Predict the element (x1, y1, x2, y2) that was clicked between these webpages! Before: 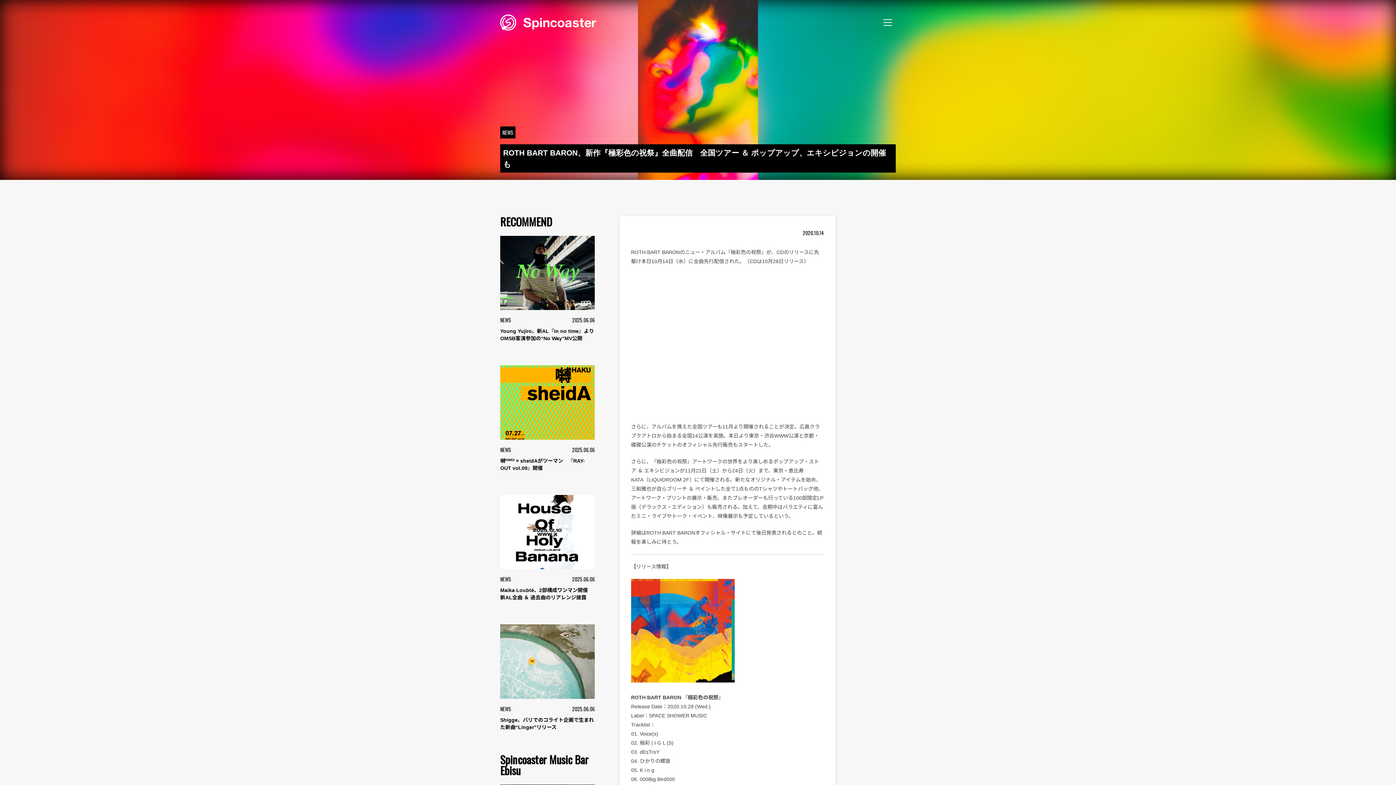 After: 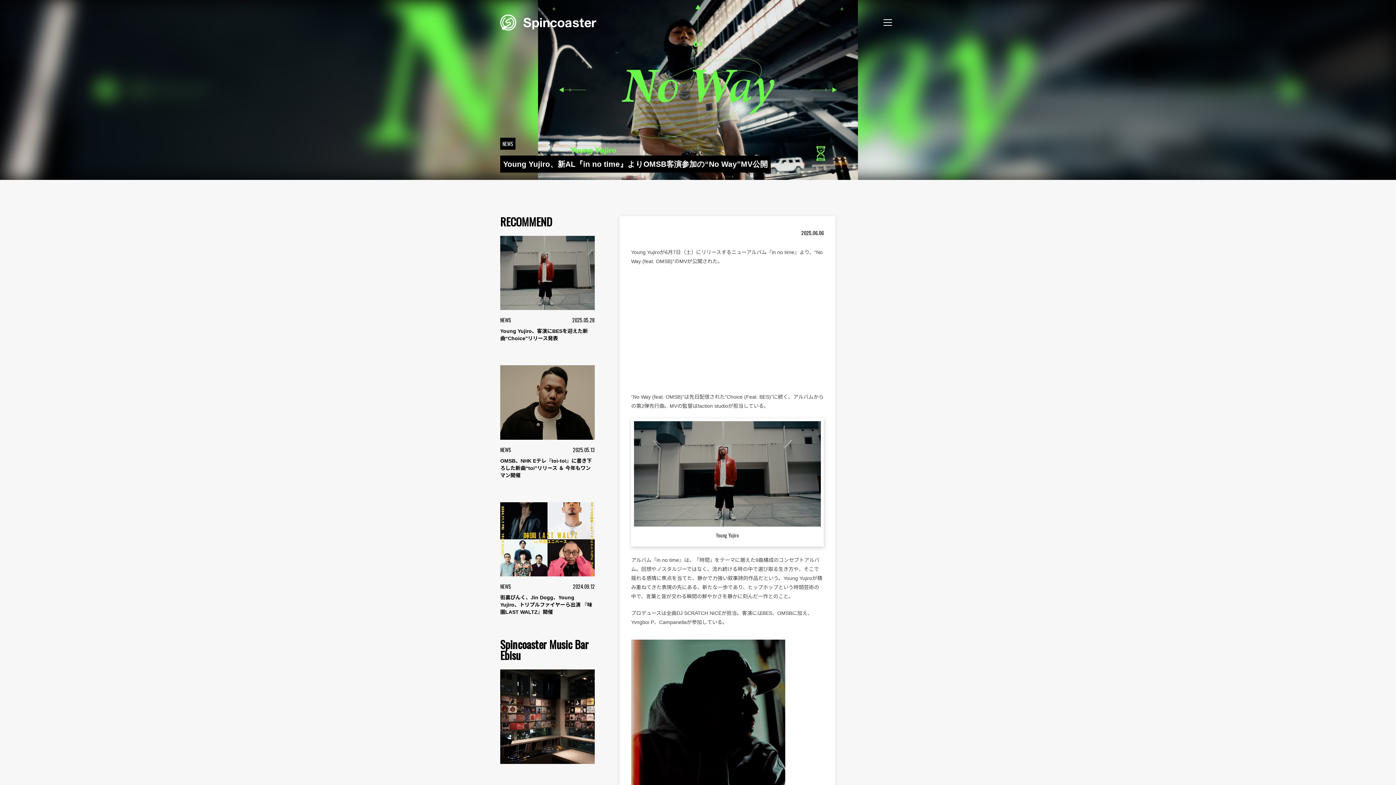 Action: label: NEWS
2025.06.06

Young Yujiro、新AL『in no time』よりOMSB客演参加の“No Way”MV公開 bbox: (500, 236, 594, 342)